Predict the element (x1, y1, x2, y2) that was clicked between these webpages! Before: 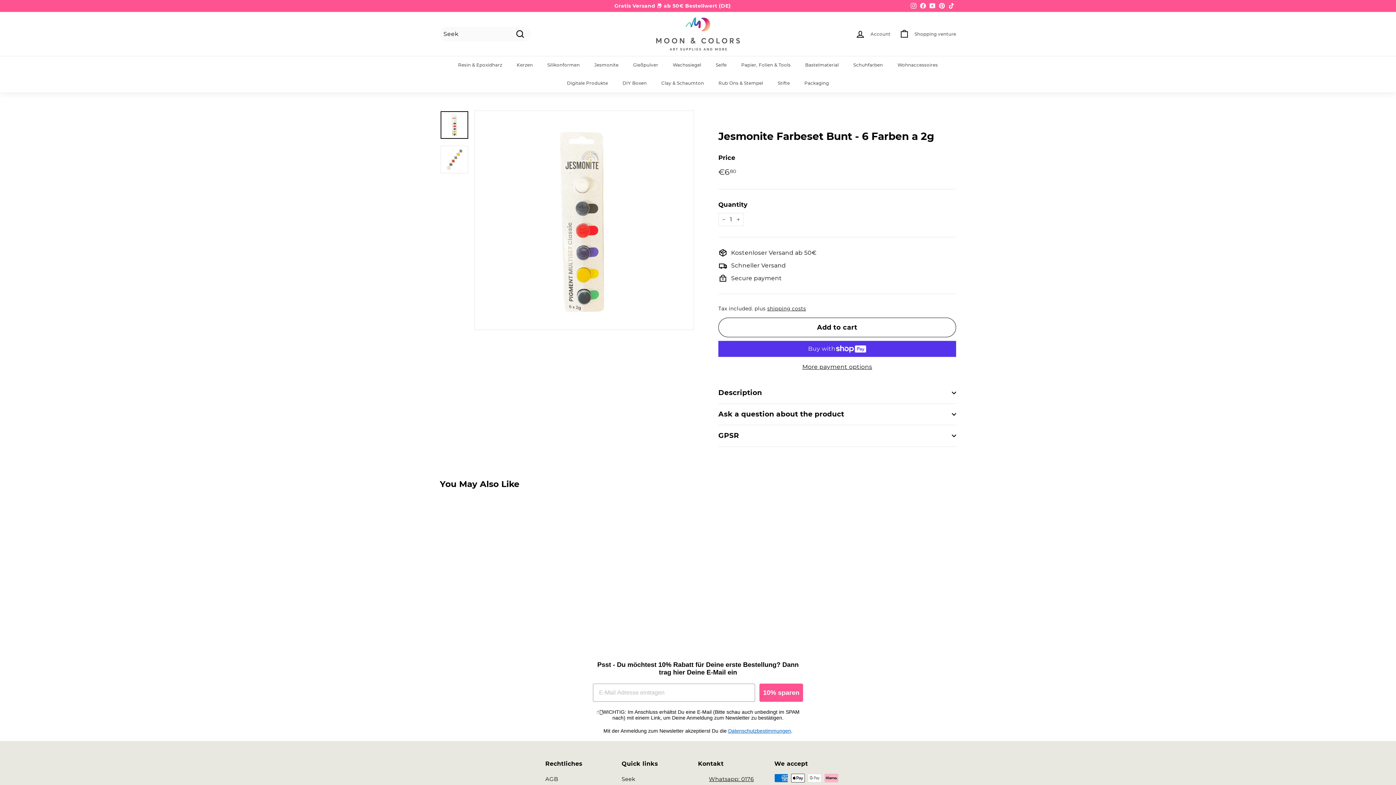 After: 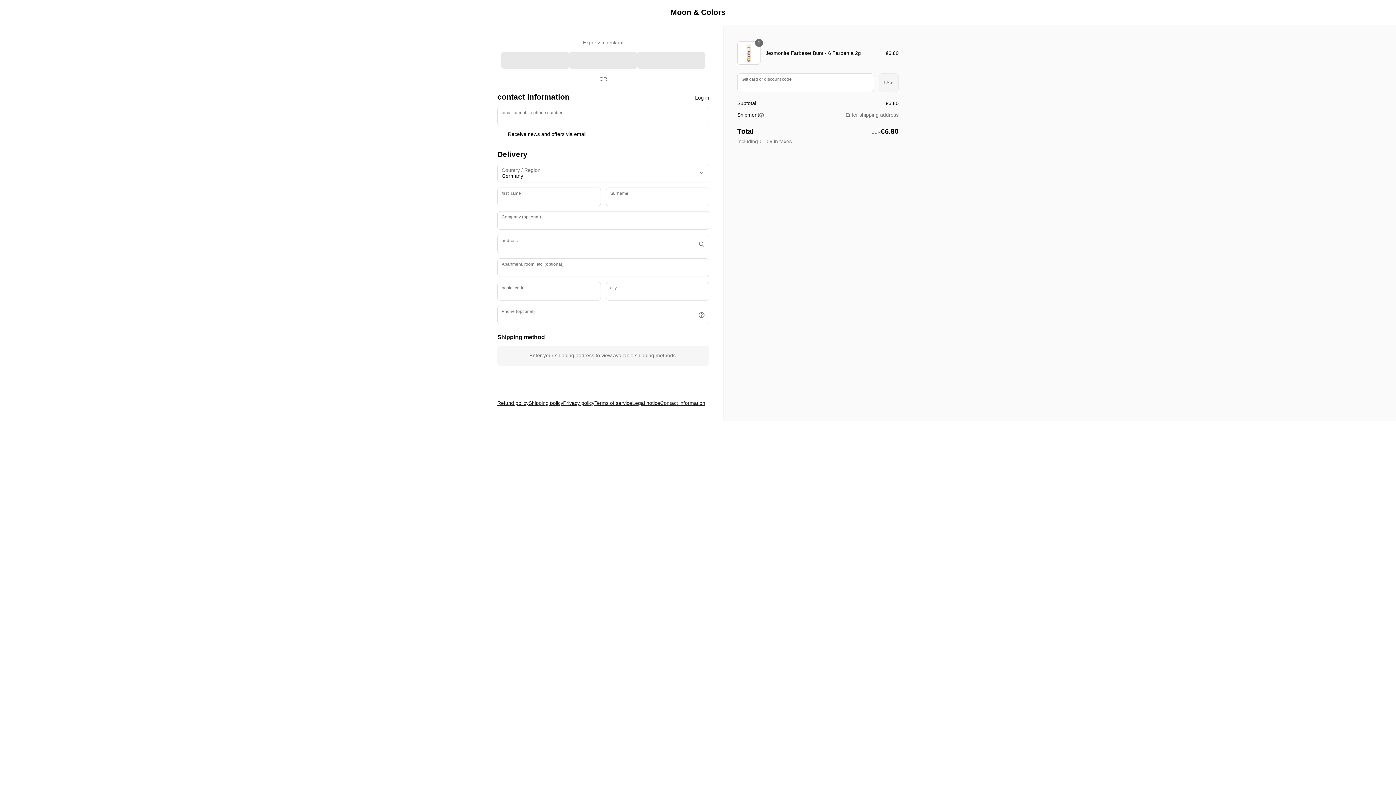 Action: label: More payment options bbox: (718, 362, 956, 371)